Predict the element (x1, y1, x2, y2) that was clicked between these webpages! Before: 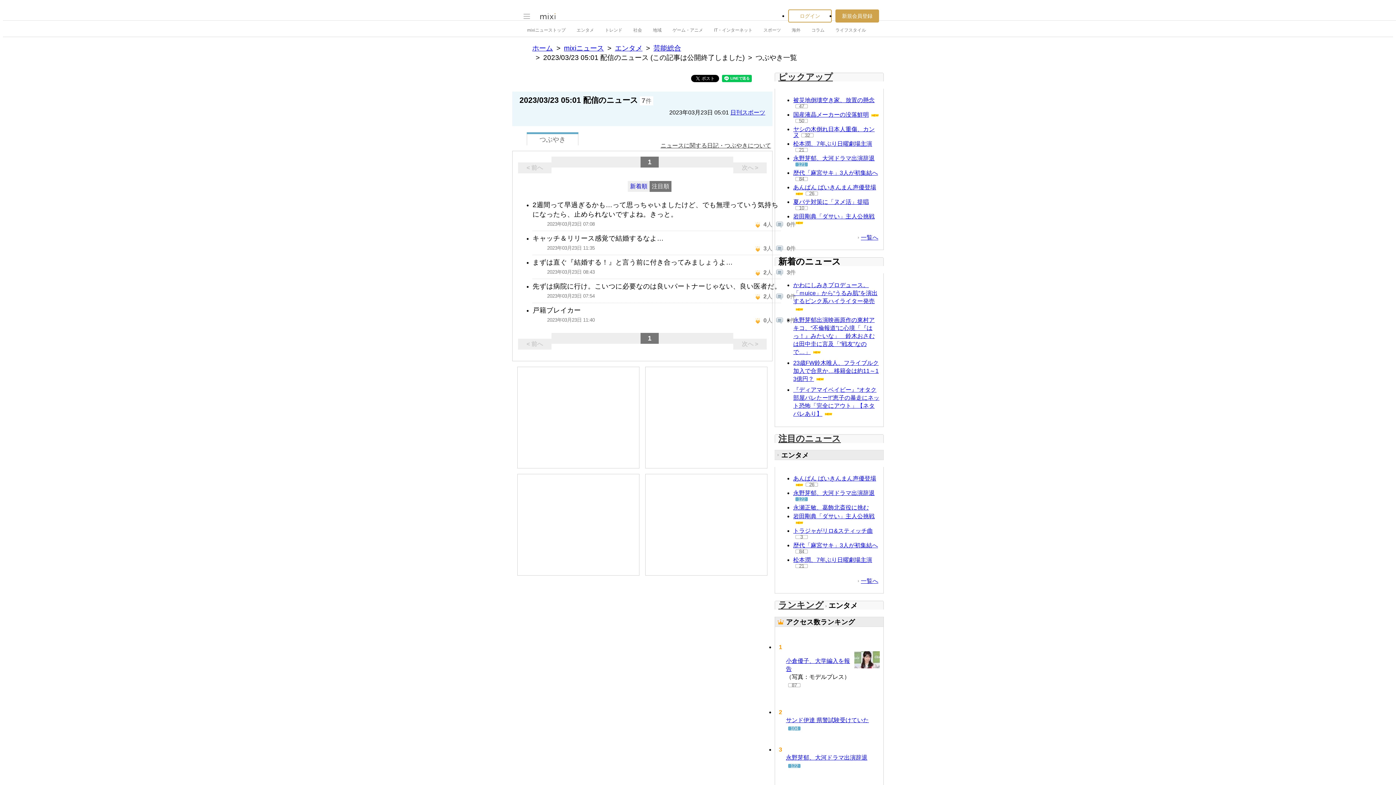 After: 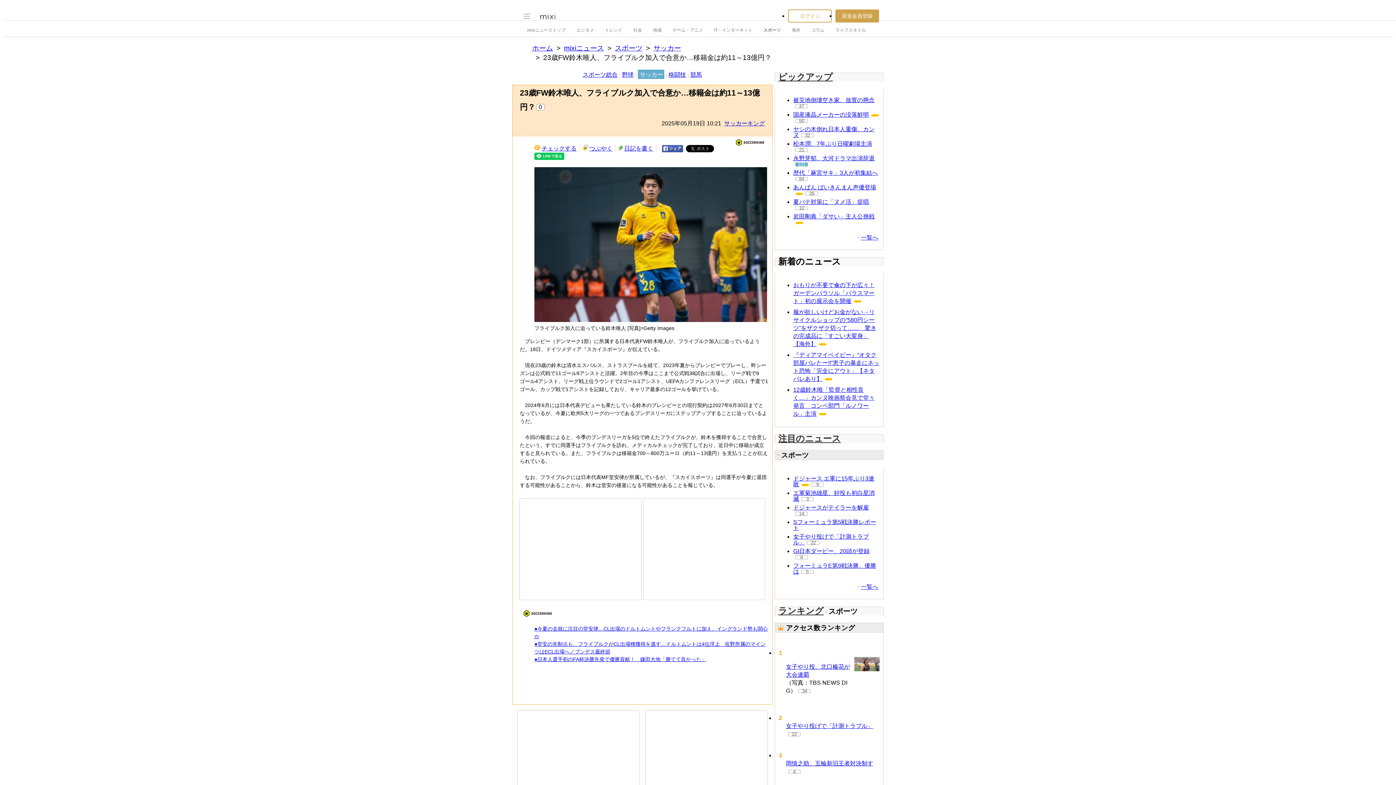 Action: bbox: (793, 359, 878, 382) label: 23歳FW鈴木唯人、フライブルク加入で合意か…移籍金は約11～13億円？